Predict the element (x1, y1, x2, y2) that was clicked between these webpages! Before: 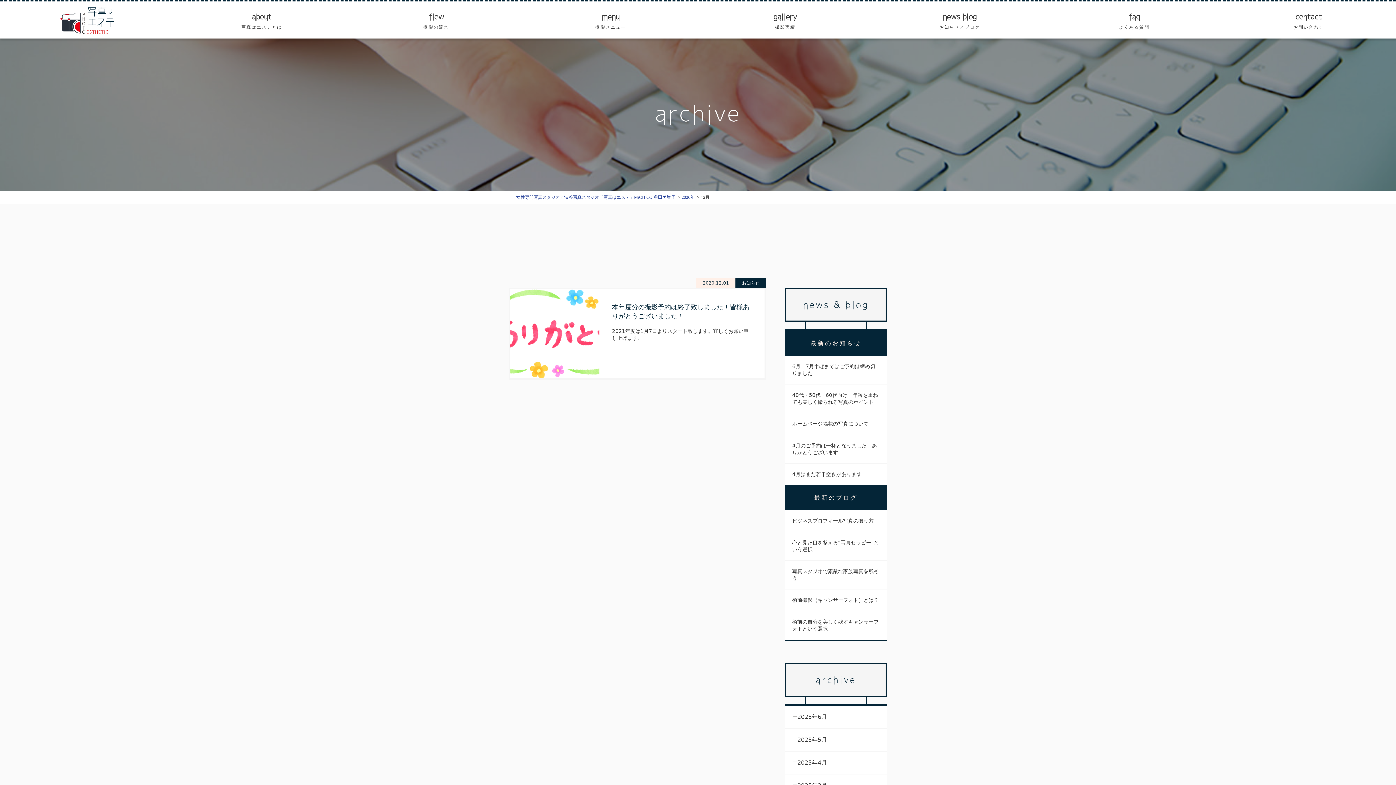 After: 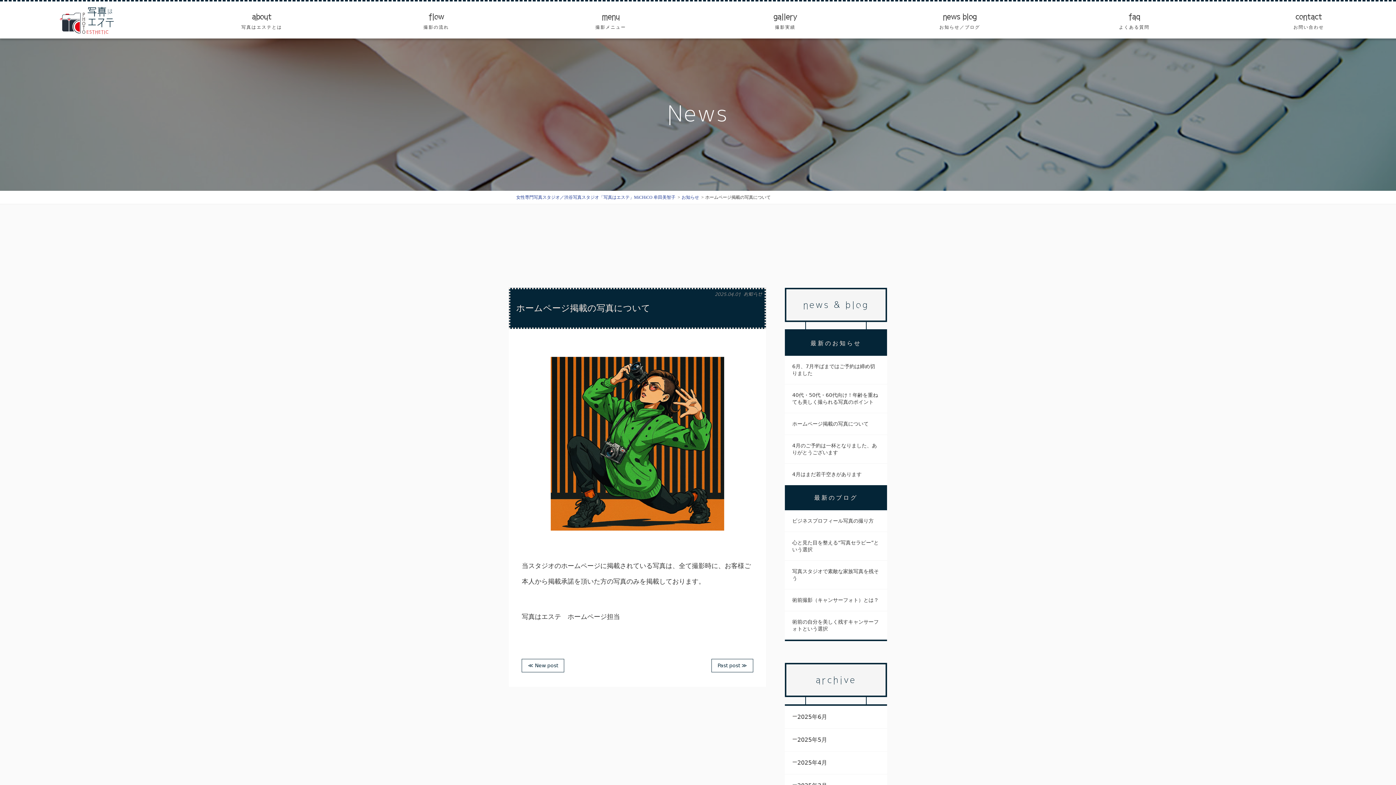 Action: label: ホームページ掲載の写真について bbox: (785, 413, 887, 435)